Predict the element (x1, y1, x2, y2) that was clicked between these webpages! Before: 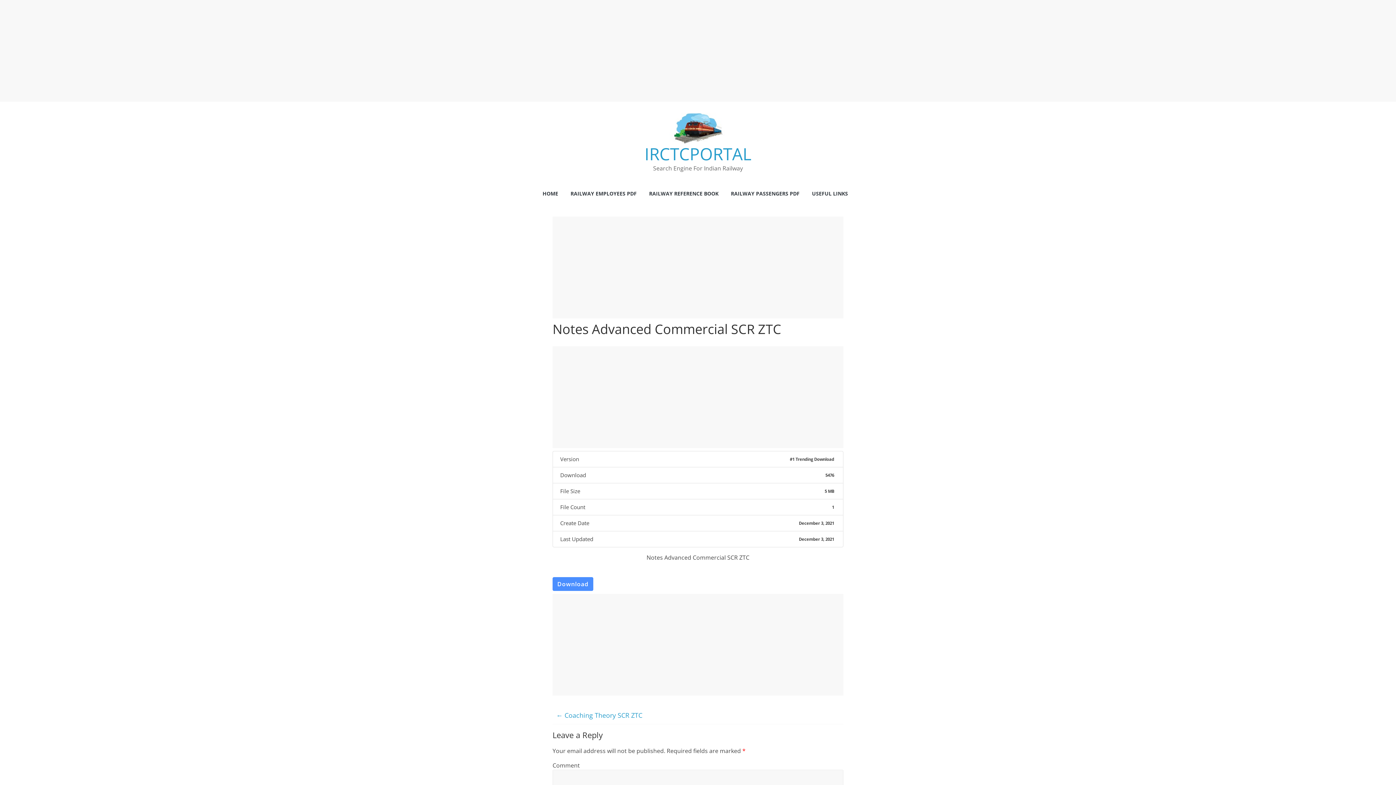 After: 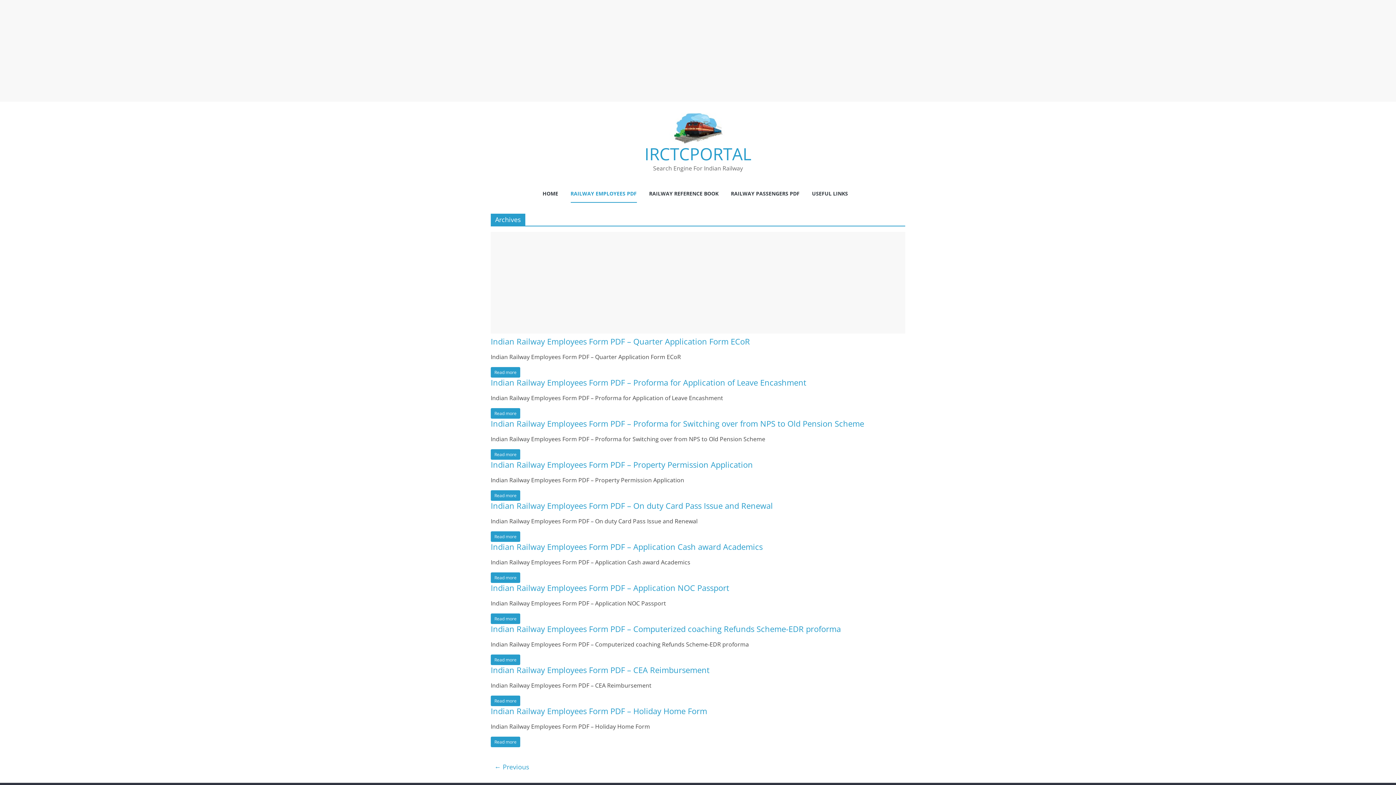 Action: label: RAILWAY EMPLOYEES PDF bbox: (570, 185, 636, 202)